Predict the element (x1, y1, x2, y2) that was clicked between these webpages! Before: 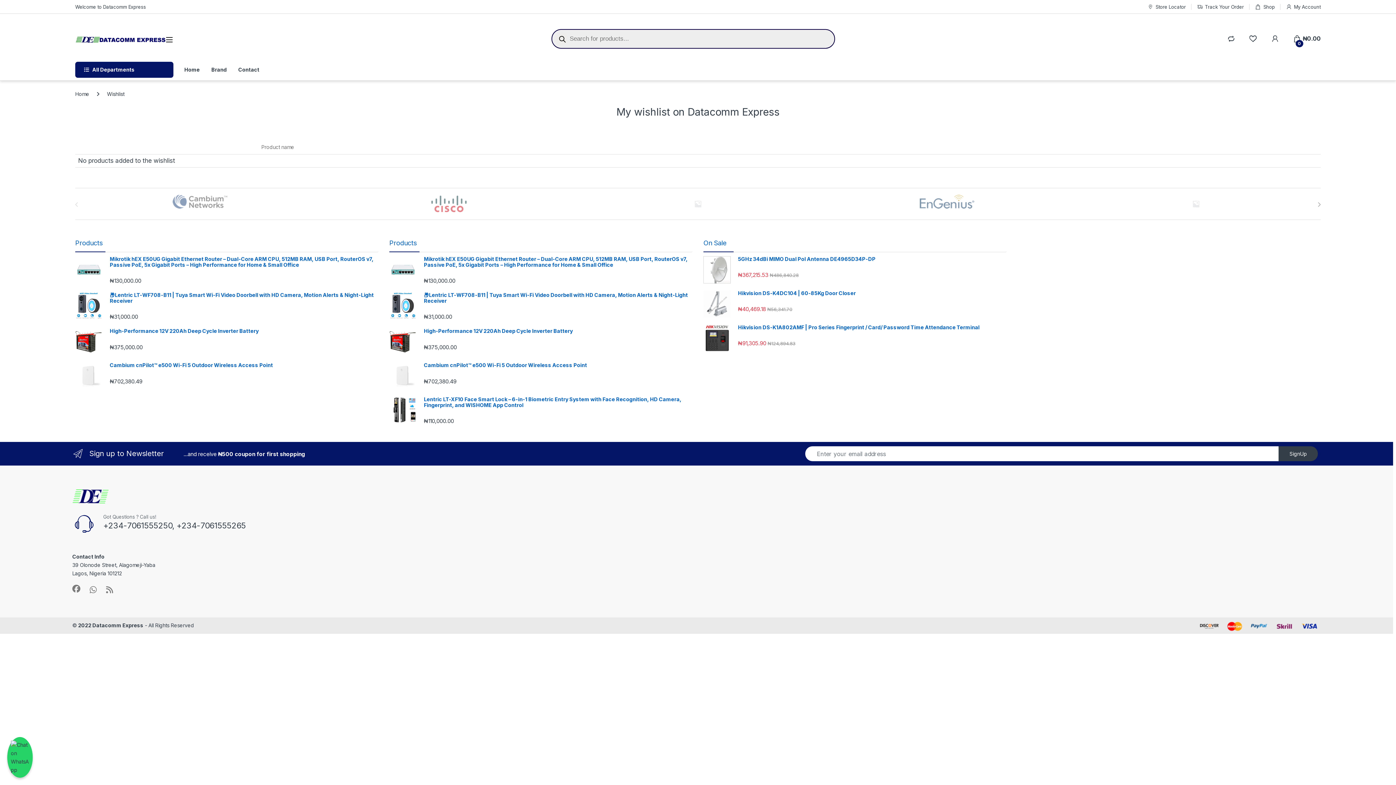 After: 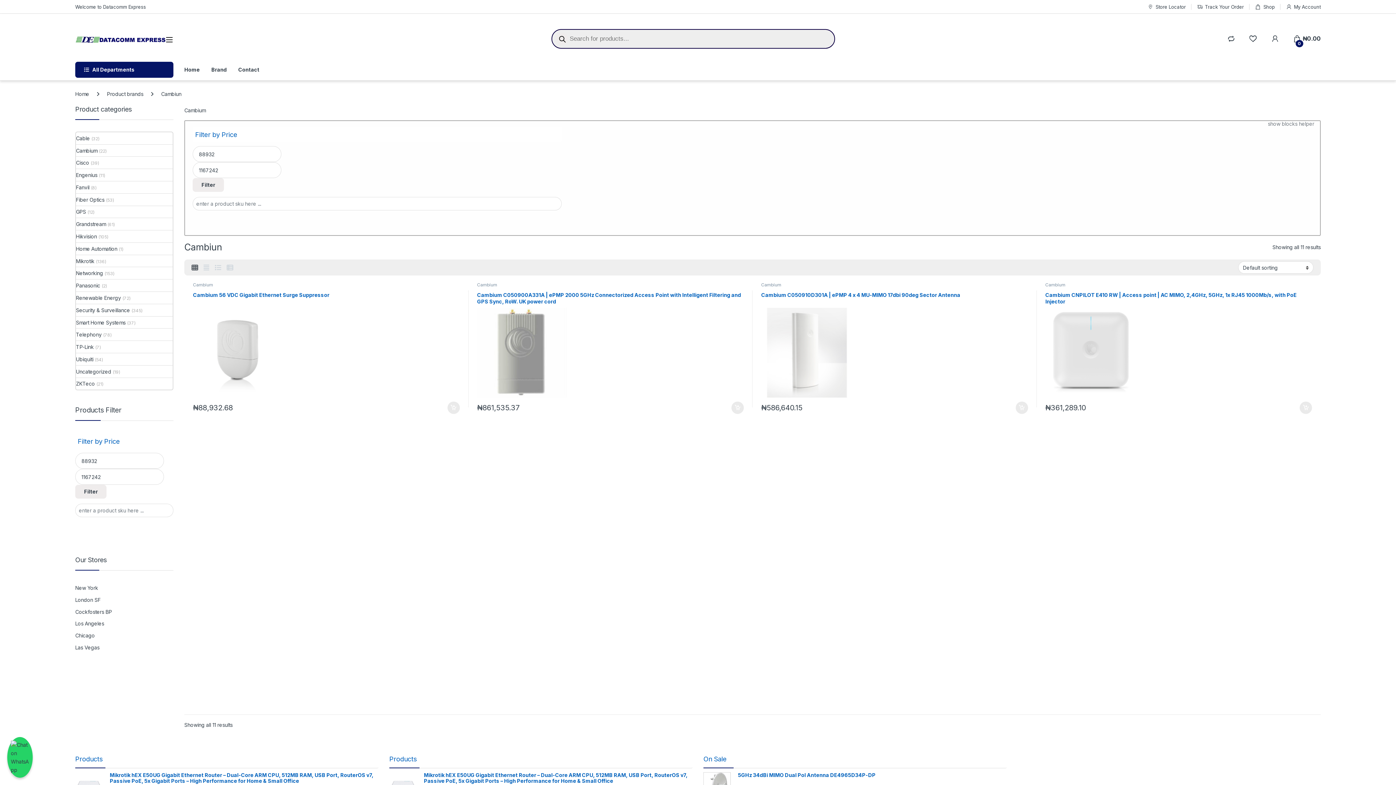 Action: bbox: (75, 195, 324, 208)